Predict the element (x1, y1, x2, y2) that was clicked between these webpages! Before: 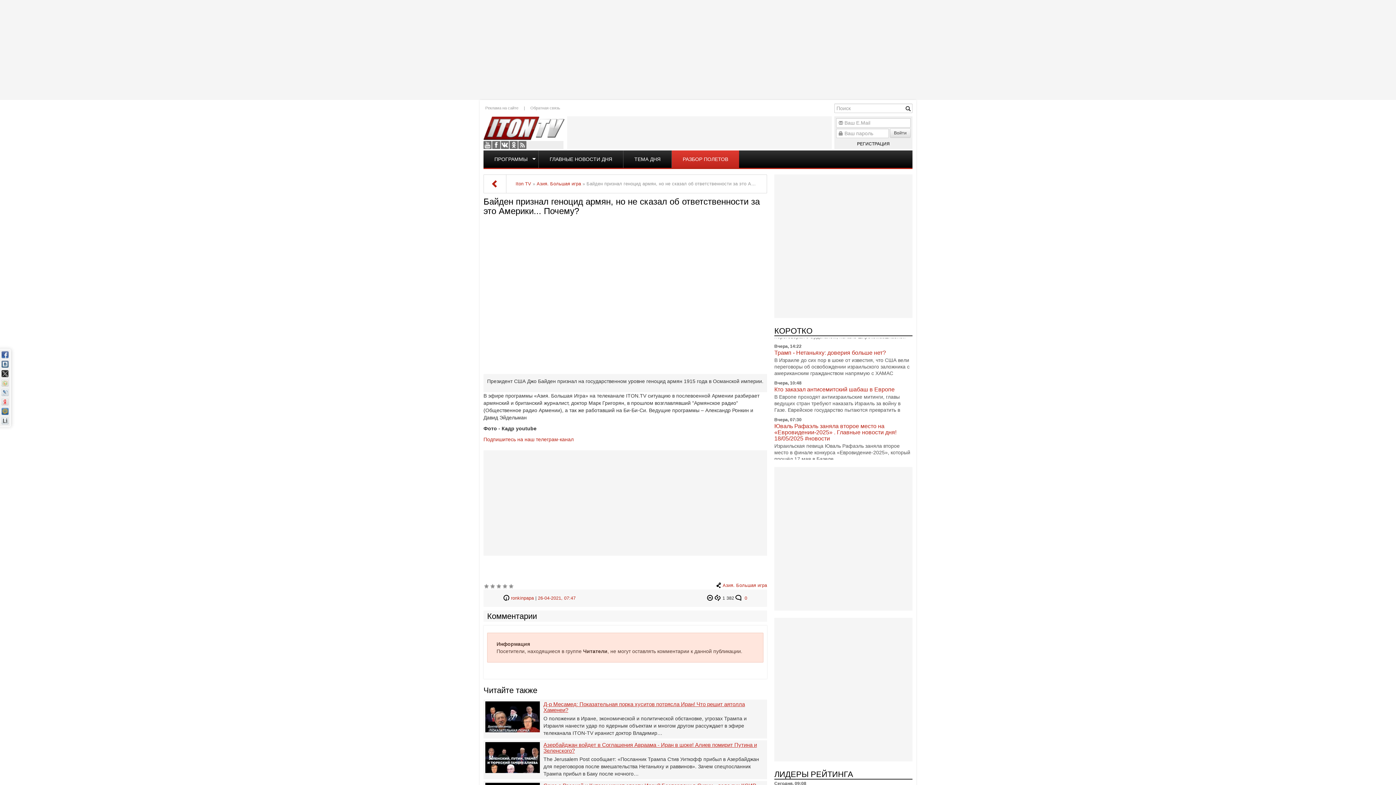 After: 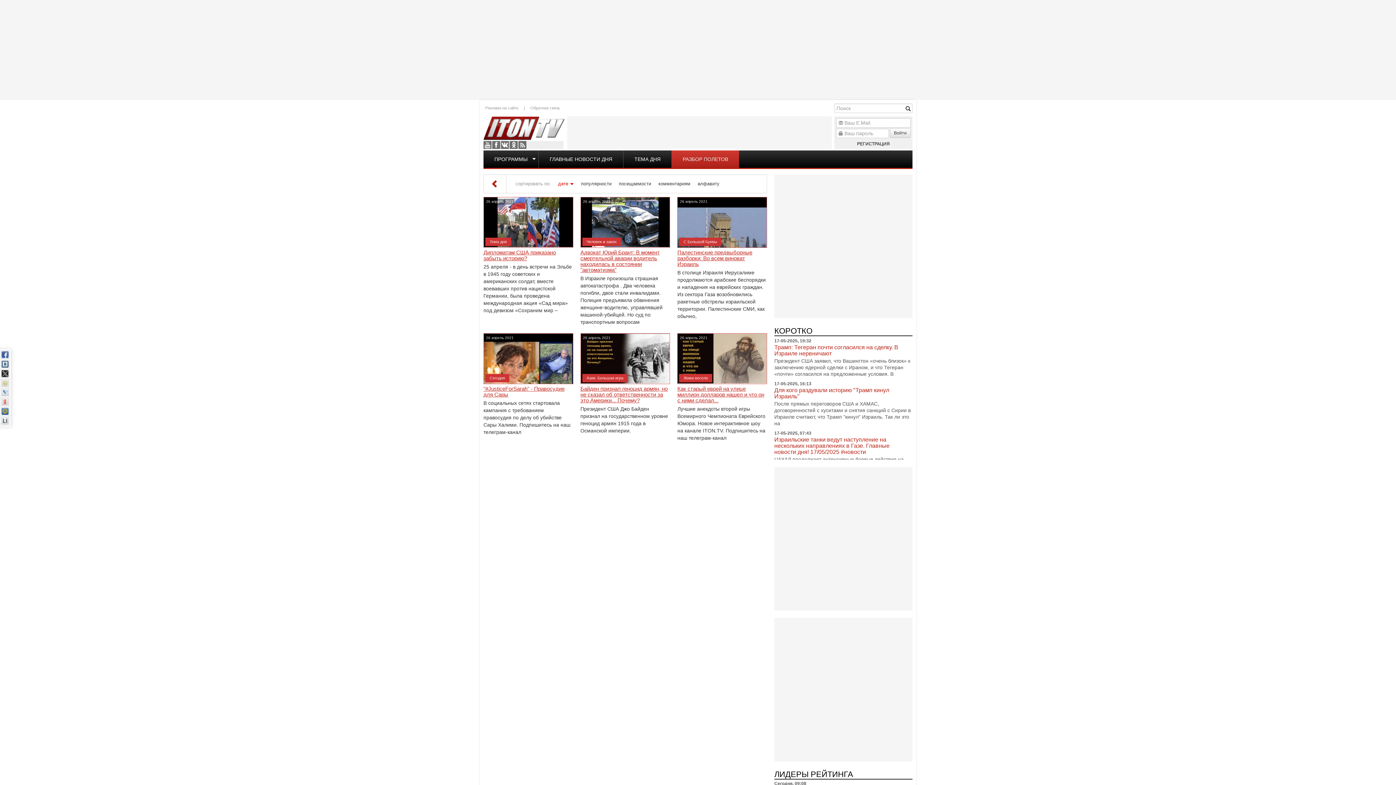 Action: bbox: (538, 595, 575, 601) label: 26-04-2021, 07:47